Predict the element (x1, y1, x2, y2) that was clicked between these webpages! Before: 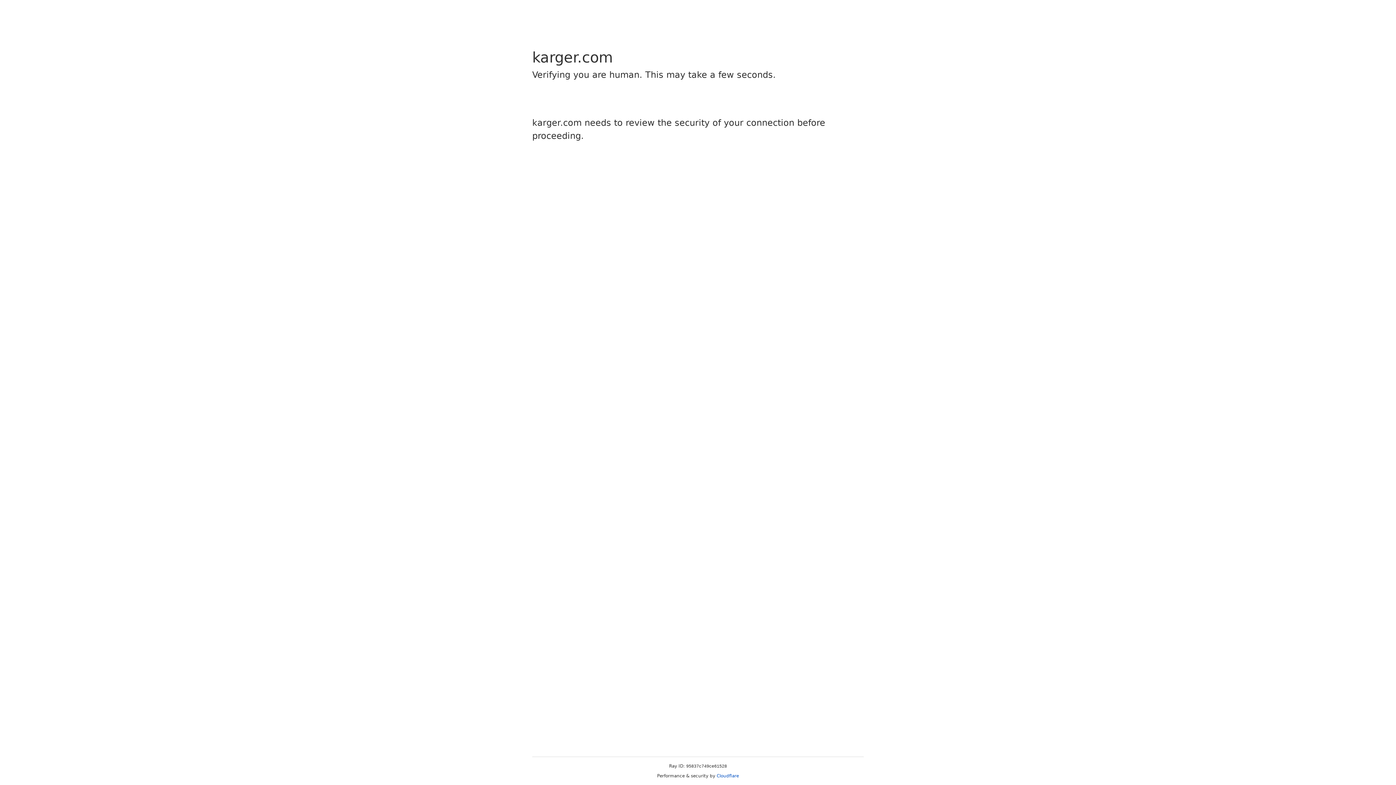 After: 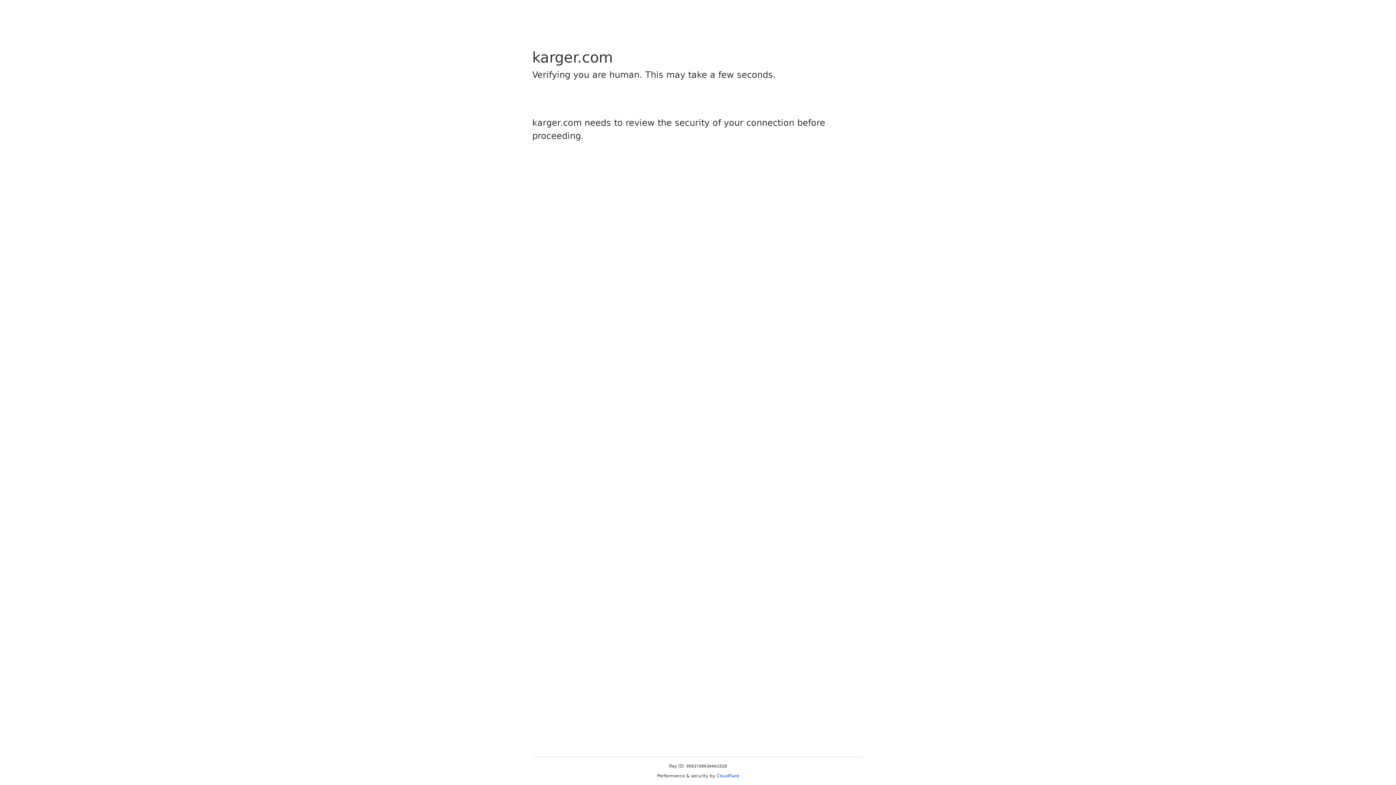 Action: label: Cloudflare bbox: (716, 773, 739, 778)